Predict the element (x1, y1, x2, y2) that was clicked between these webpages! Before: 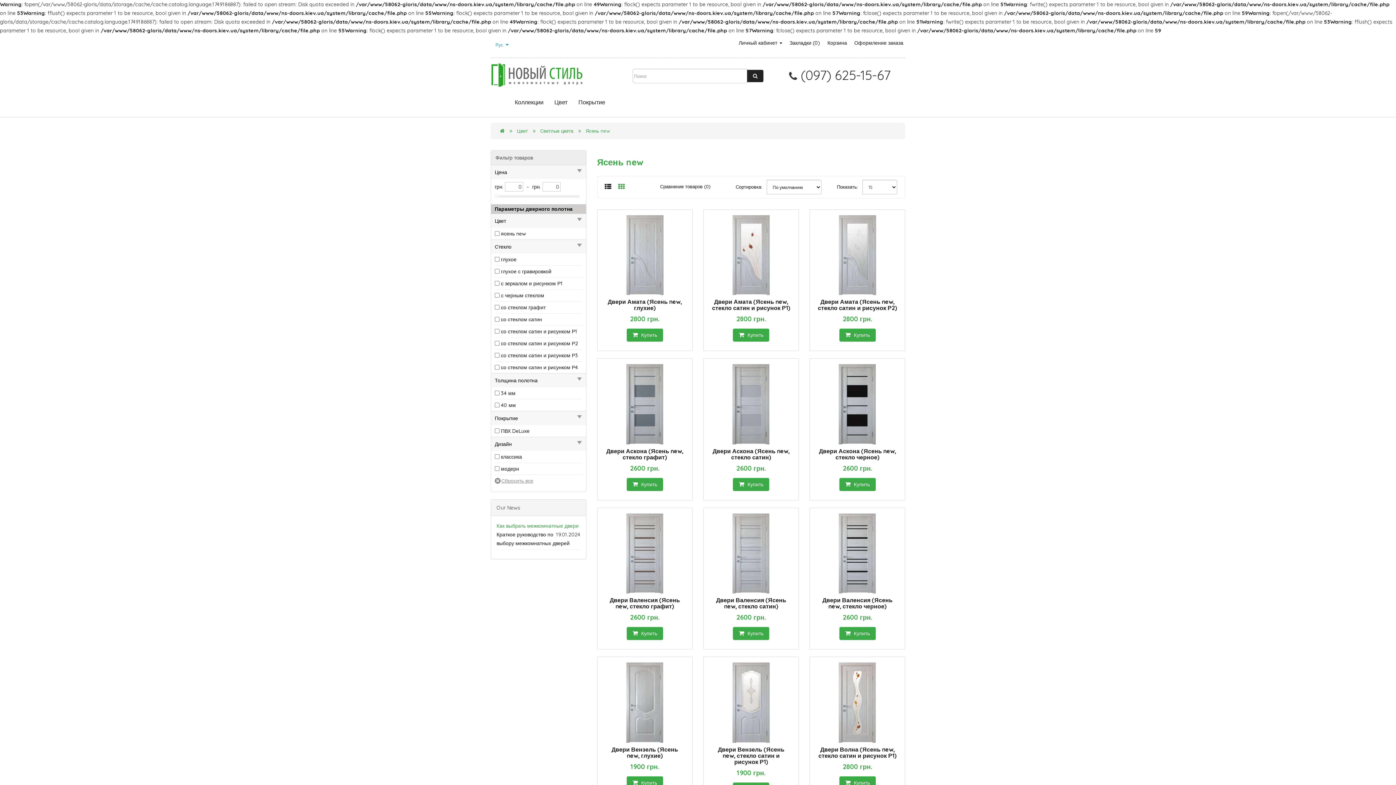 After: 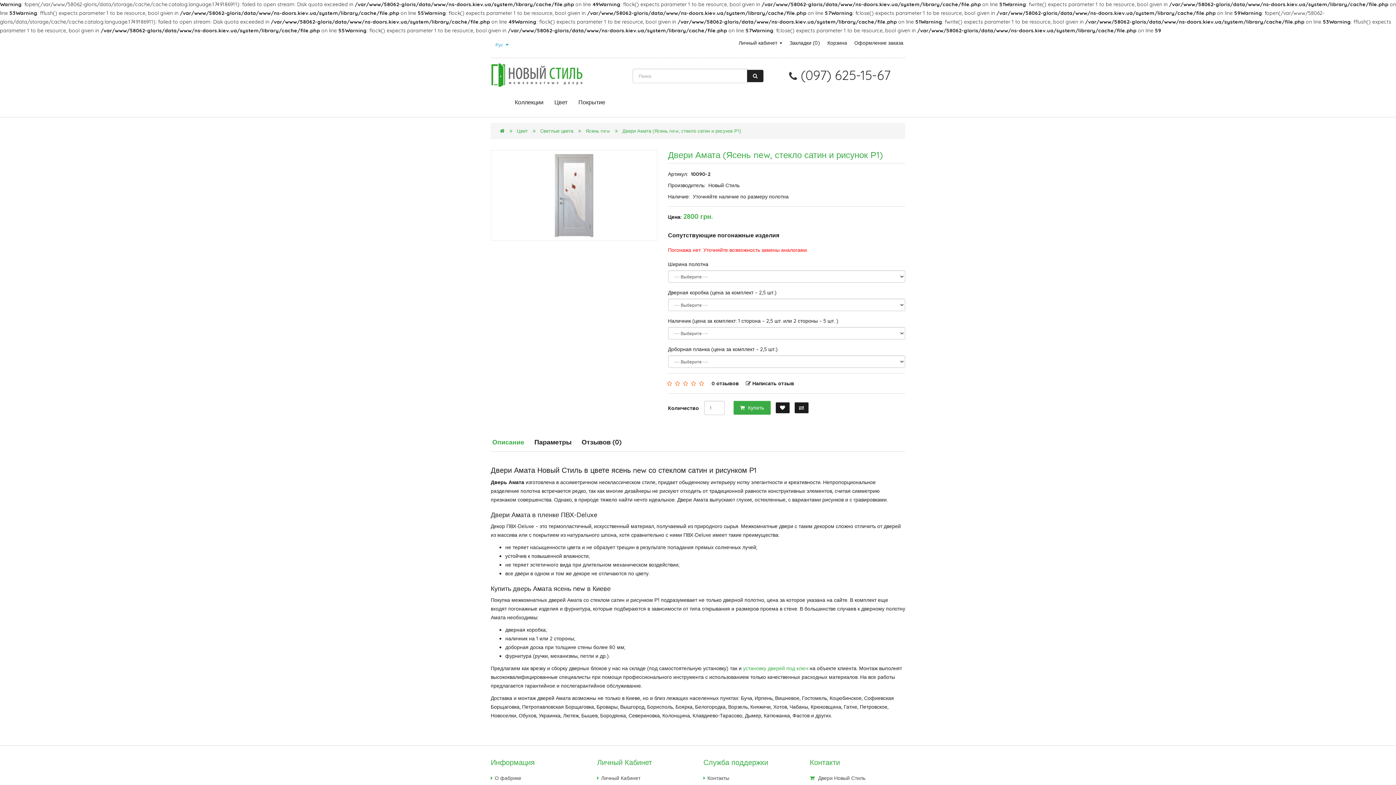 Action: bbox: (711, 215, 791, 295)